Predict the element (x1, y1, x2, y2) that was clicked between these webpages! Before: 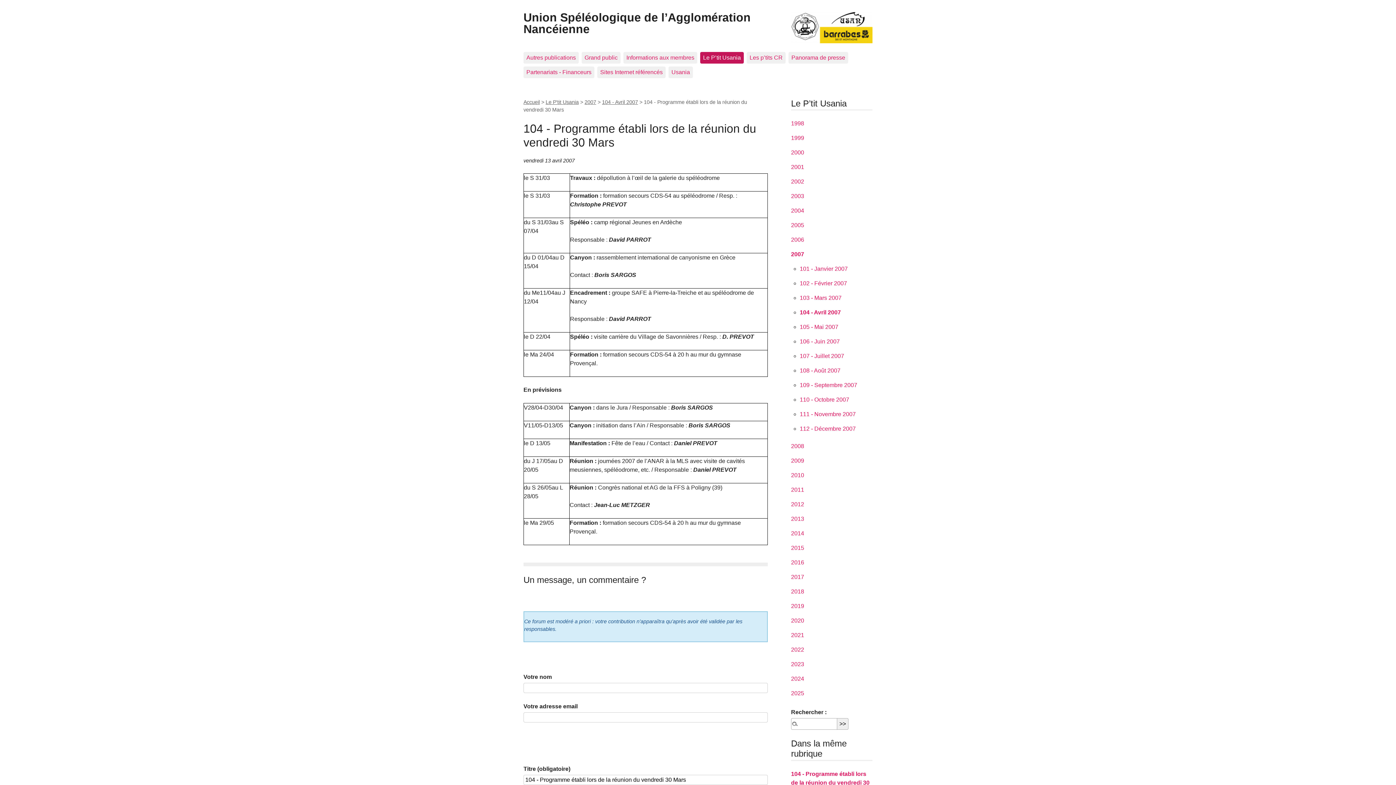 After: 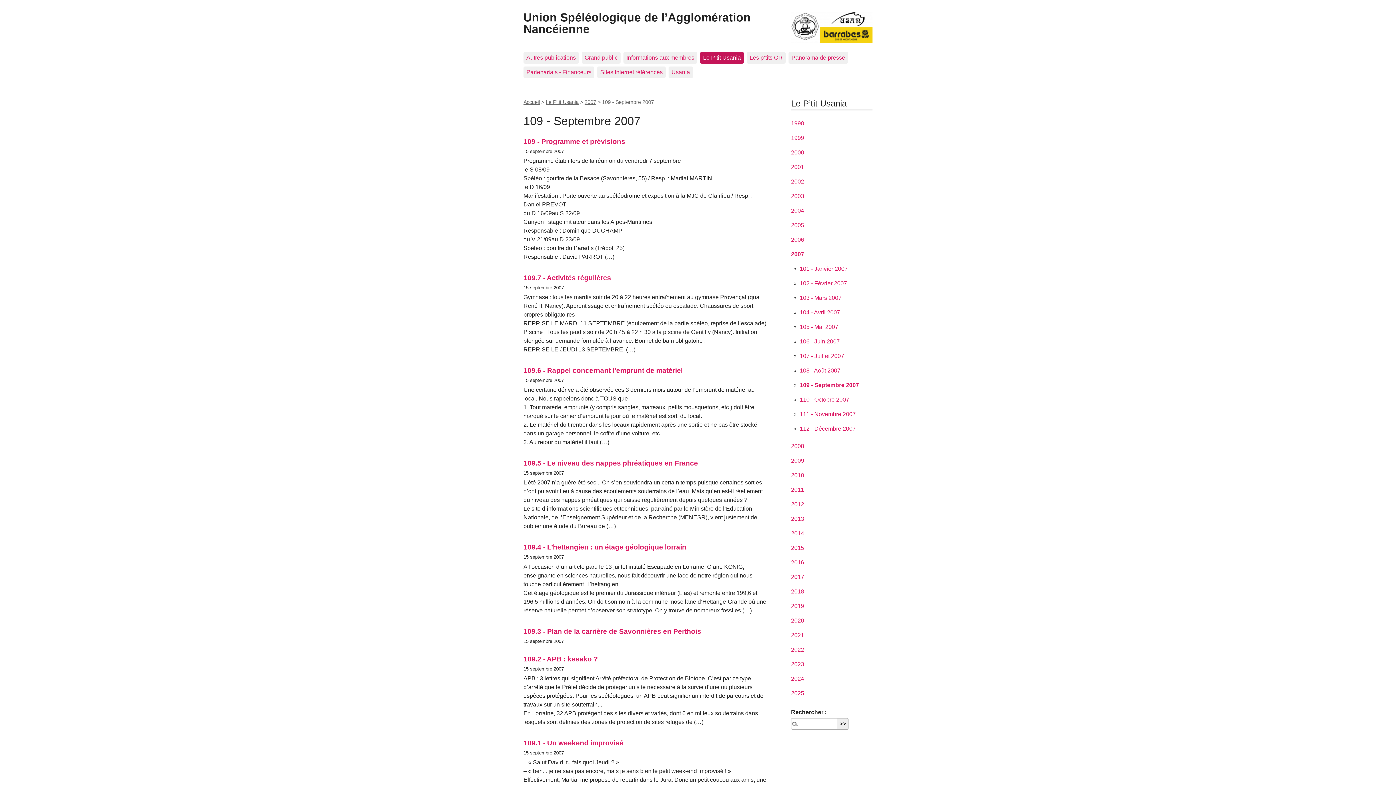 Action: bbox: (800, 382, 857, 388) label: 109 - Septembre 2007